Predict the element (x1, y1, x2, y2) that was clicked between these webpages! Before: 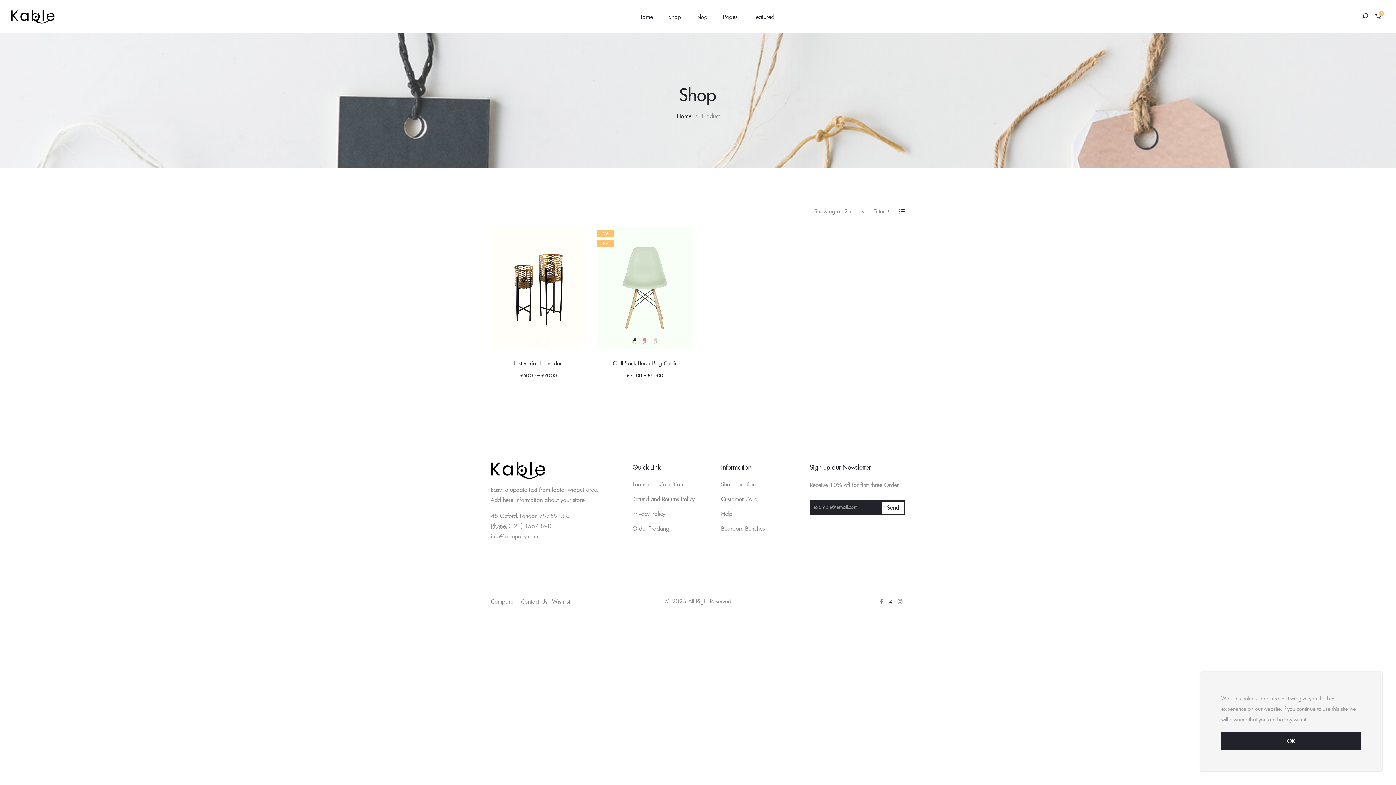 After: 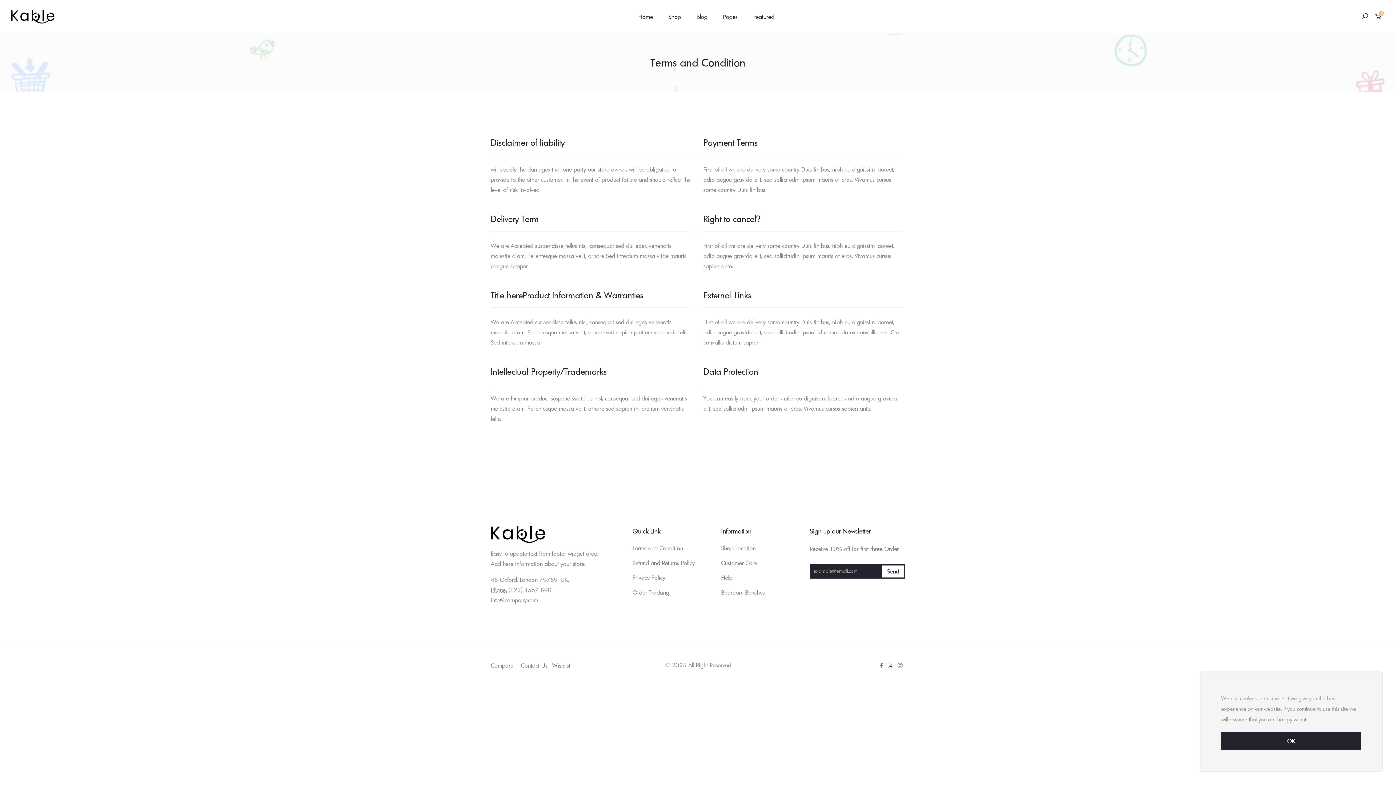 Action: bbox: (632, 479, 683, 489) label: Terms and Condition